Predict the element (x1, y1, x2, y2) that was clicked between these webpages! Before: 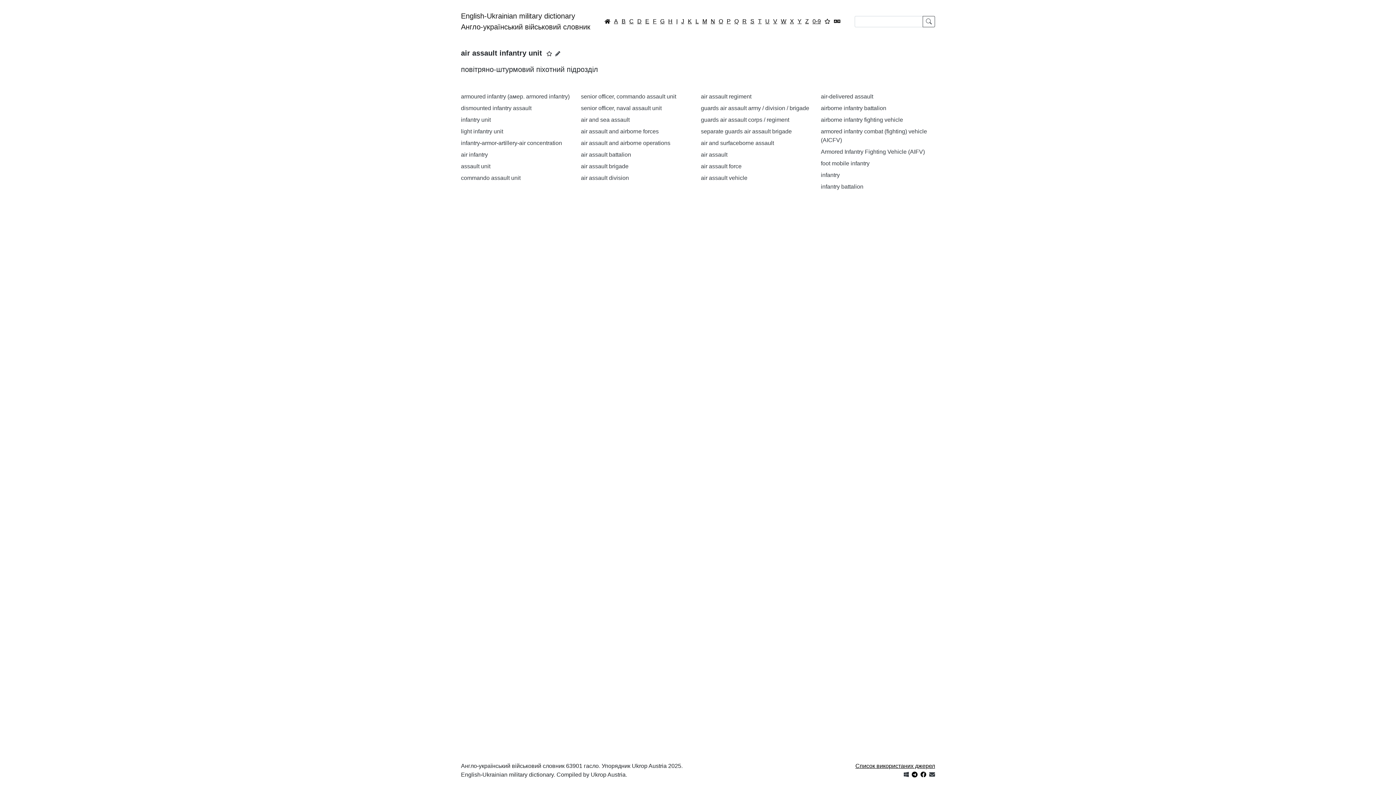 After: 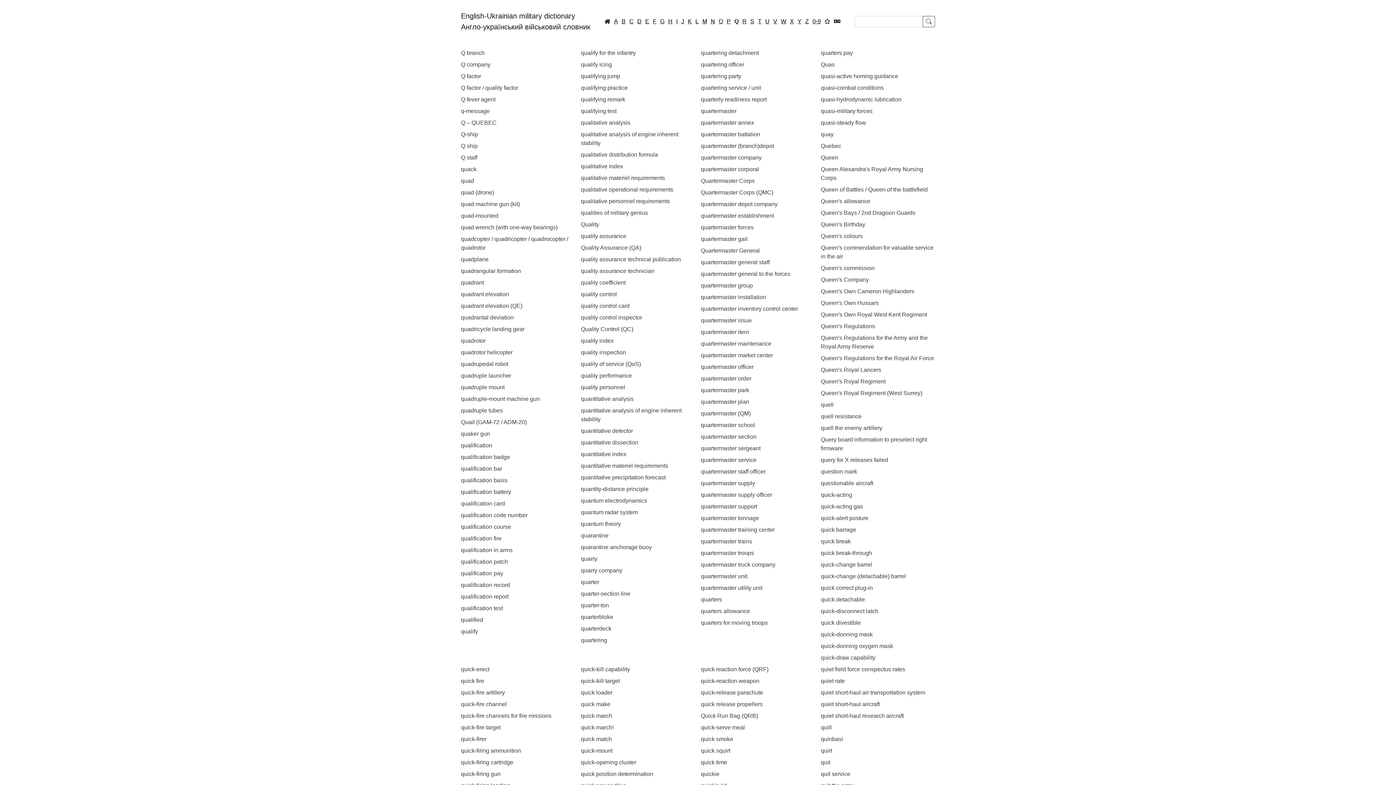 Action: label: Q bbox: (732, 16, 740, 26)